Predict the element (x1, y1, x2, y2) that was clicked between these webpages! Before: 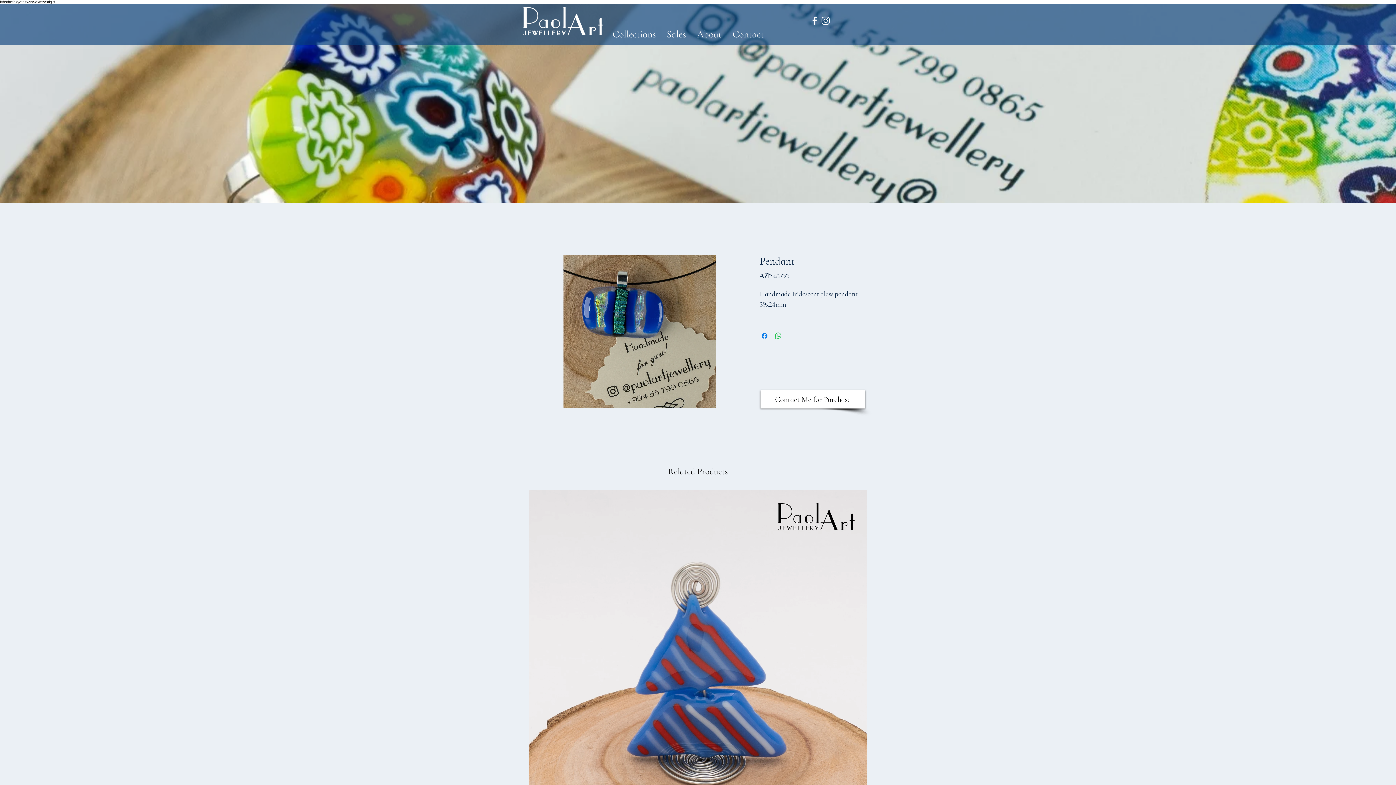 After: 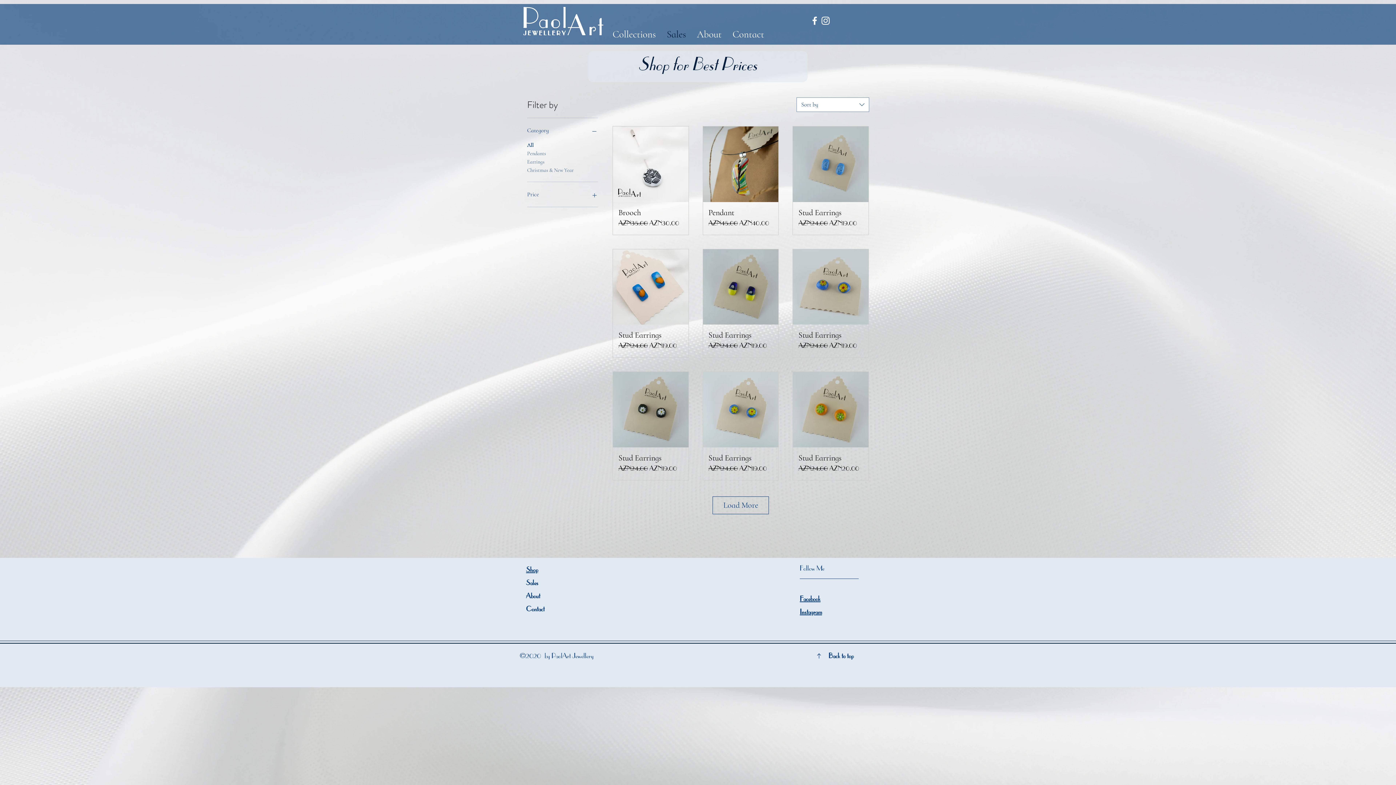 Action: label: Sales bbox: (661, 25, 691, 43)